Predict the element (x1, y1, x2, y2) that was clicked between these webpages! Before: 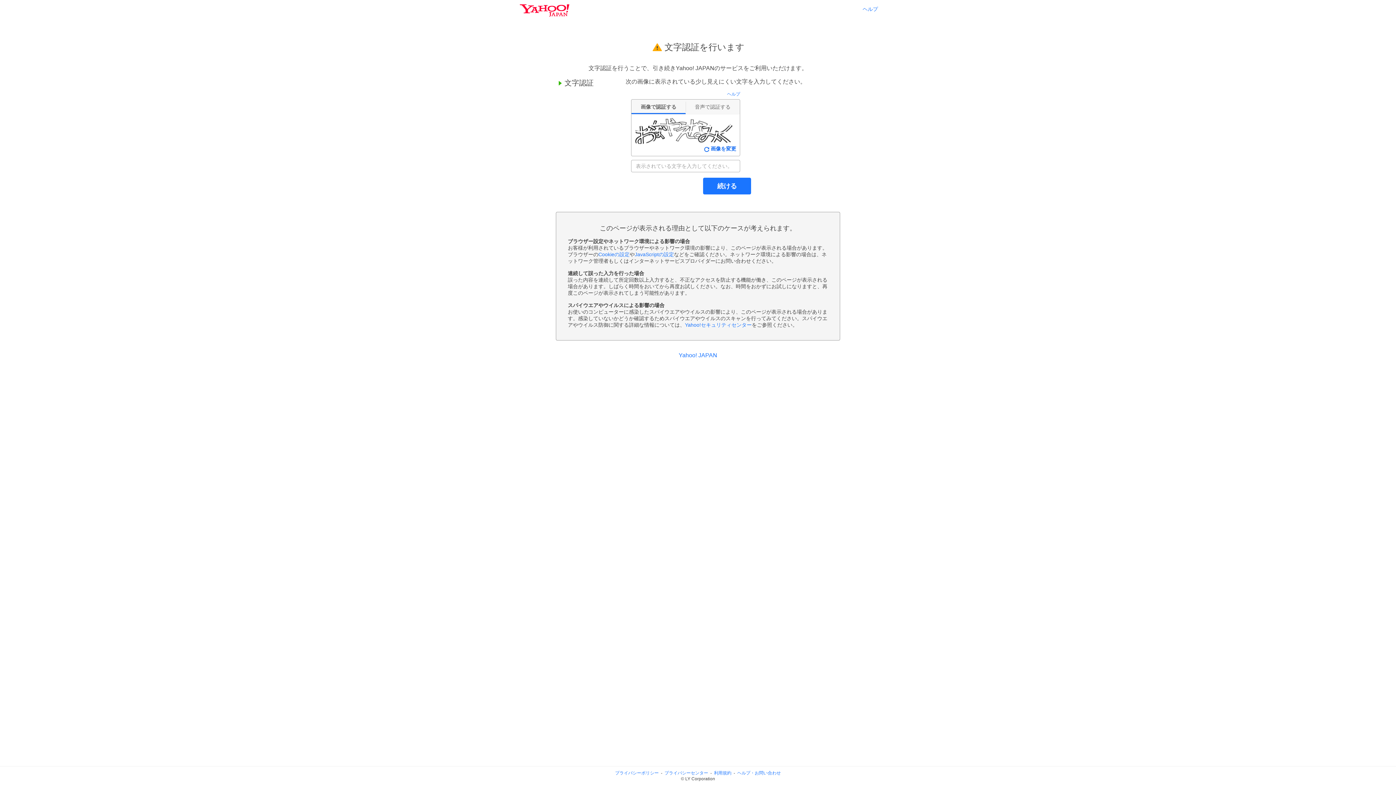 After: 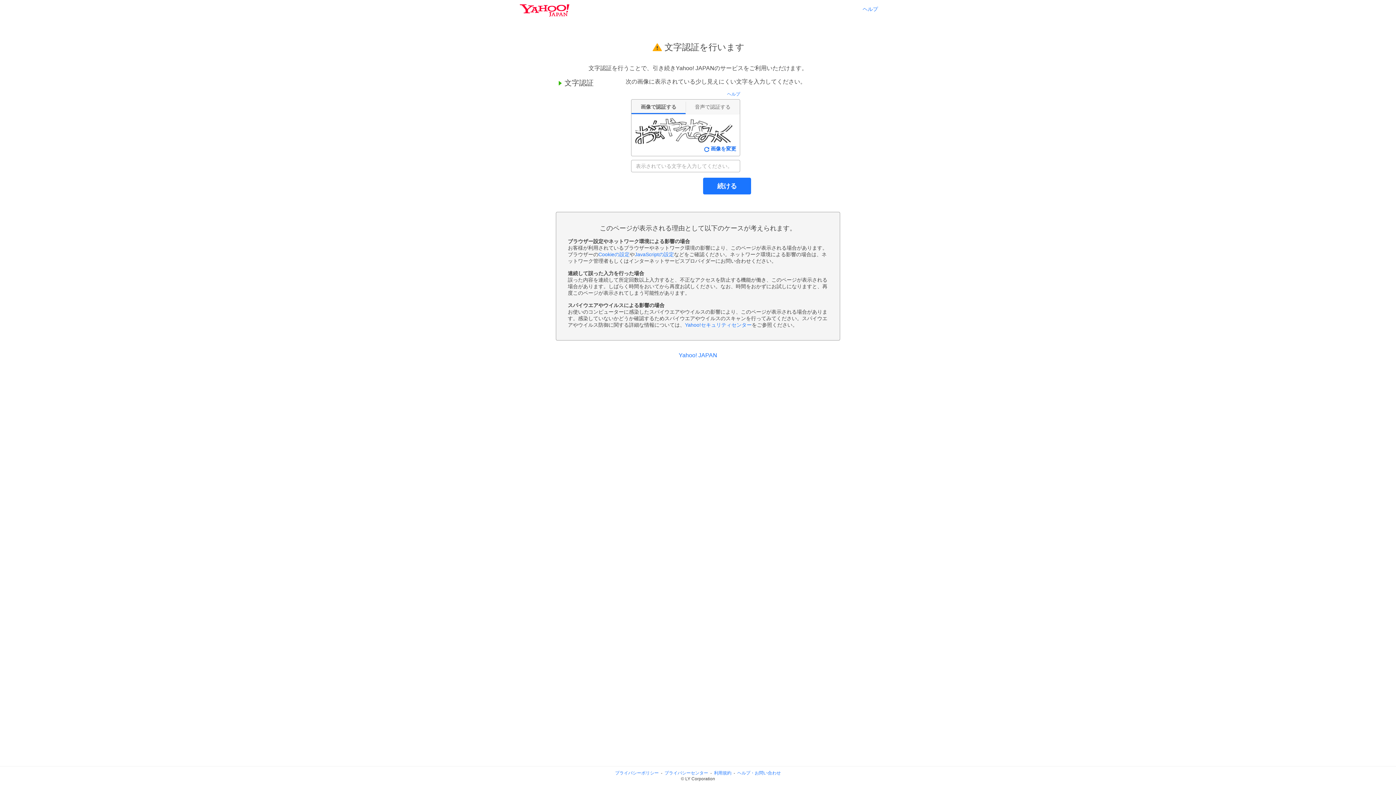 Action: label: ヘルプ・お問い合わせ bbox: (737, 770, 781, 776)